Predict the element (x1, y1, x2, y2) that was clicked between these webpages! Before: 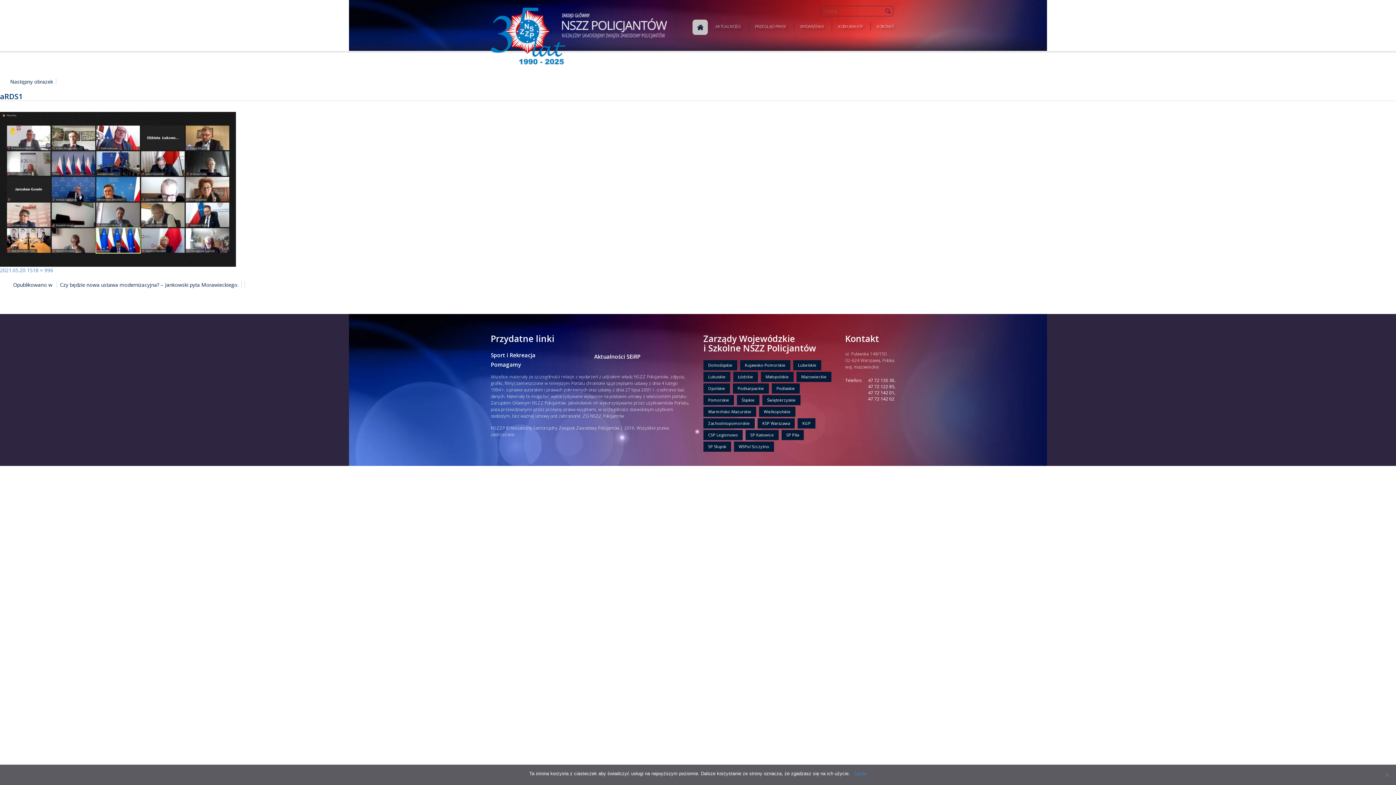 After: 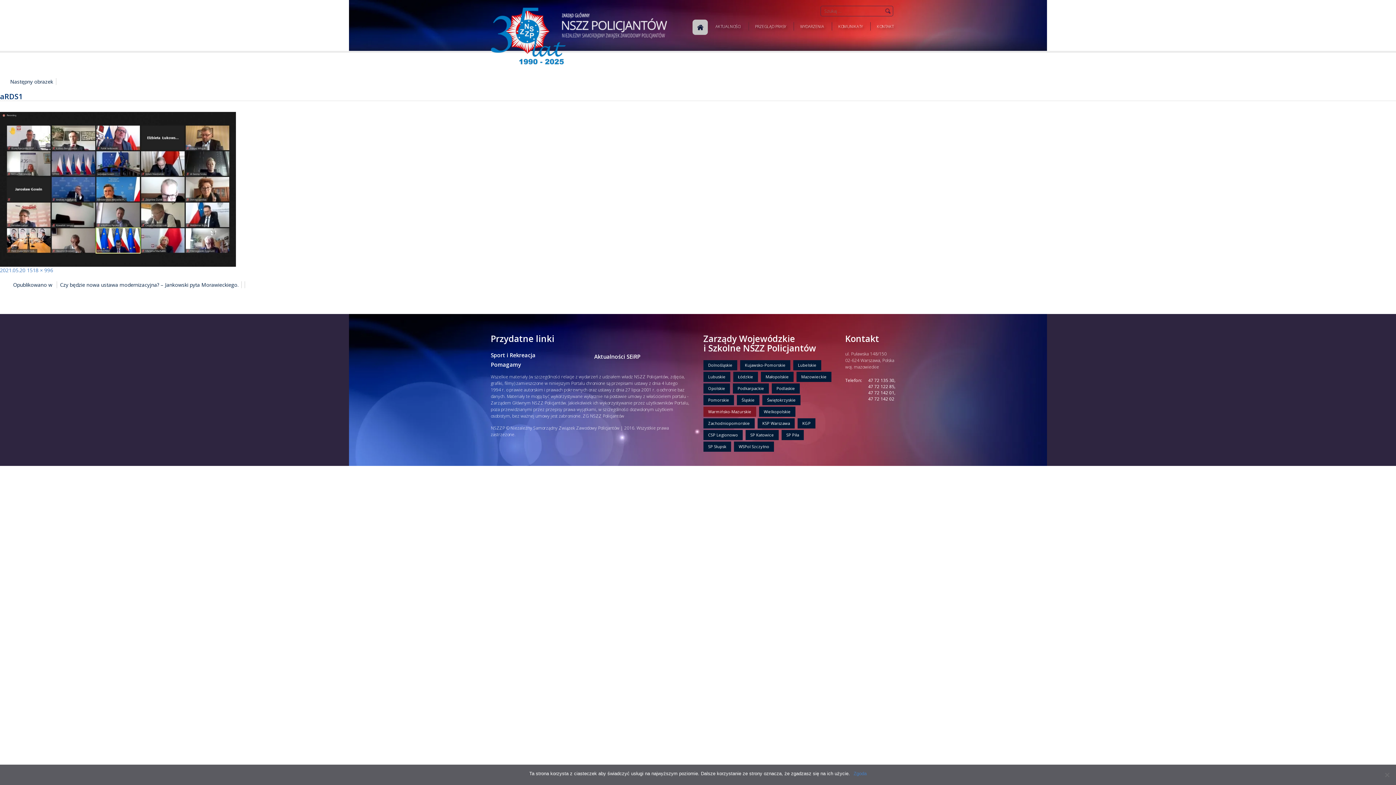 Action: label: Warmińsko-Mazurskie bbox: (703, 406, 756, 417)